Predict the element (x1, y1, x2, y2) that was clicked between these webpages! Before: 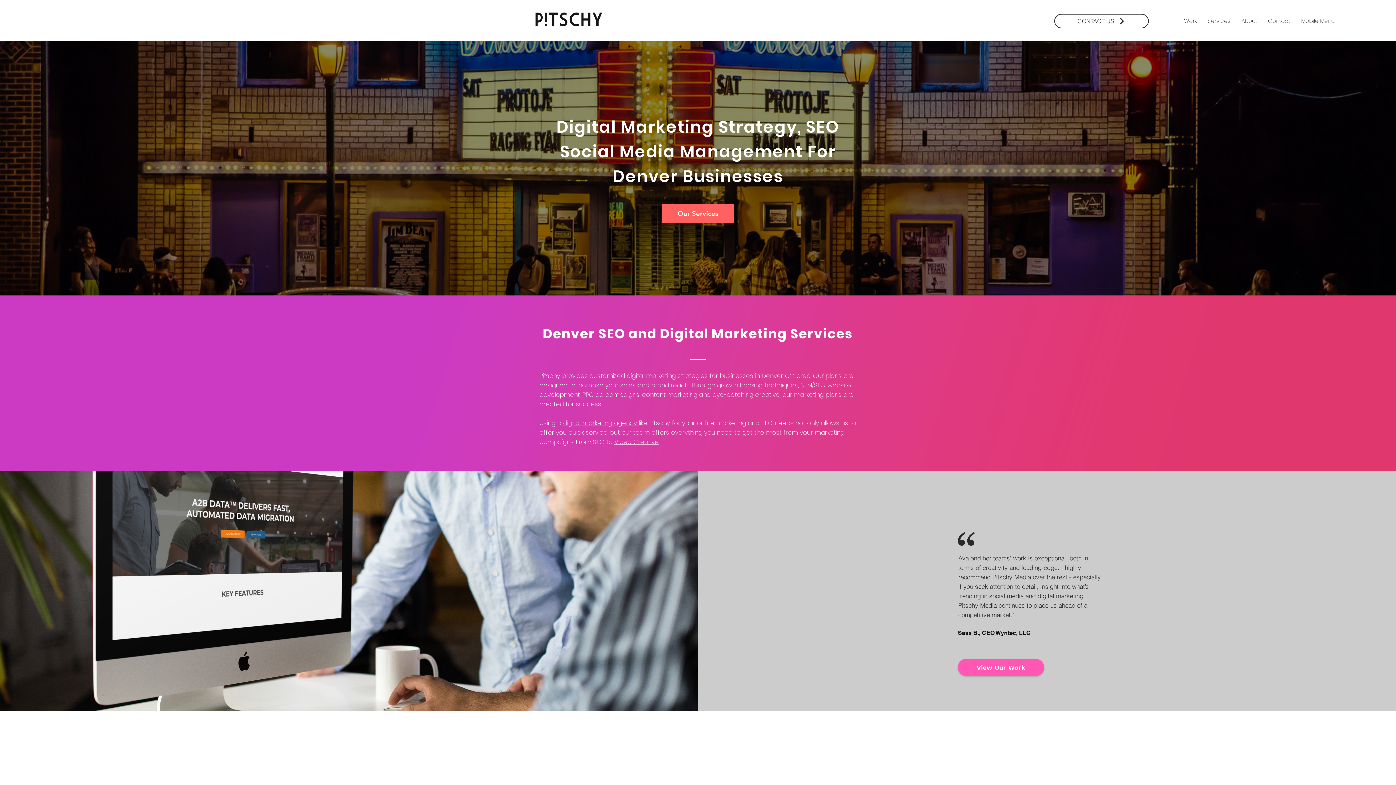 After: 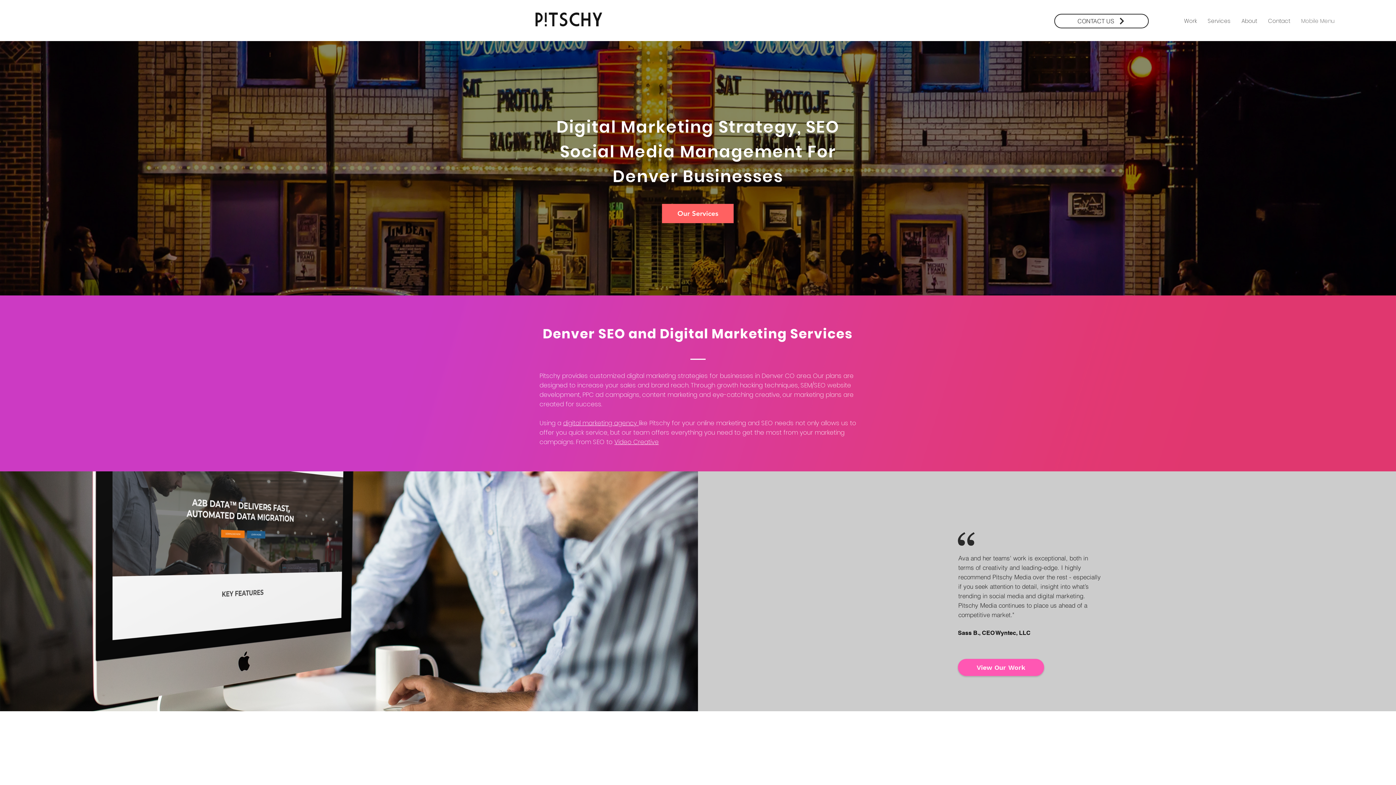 Action: label: Mobile Menu bbox: (1296, 12, 1340, 30)